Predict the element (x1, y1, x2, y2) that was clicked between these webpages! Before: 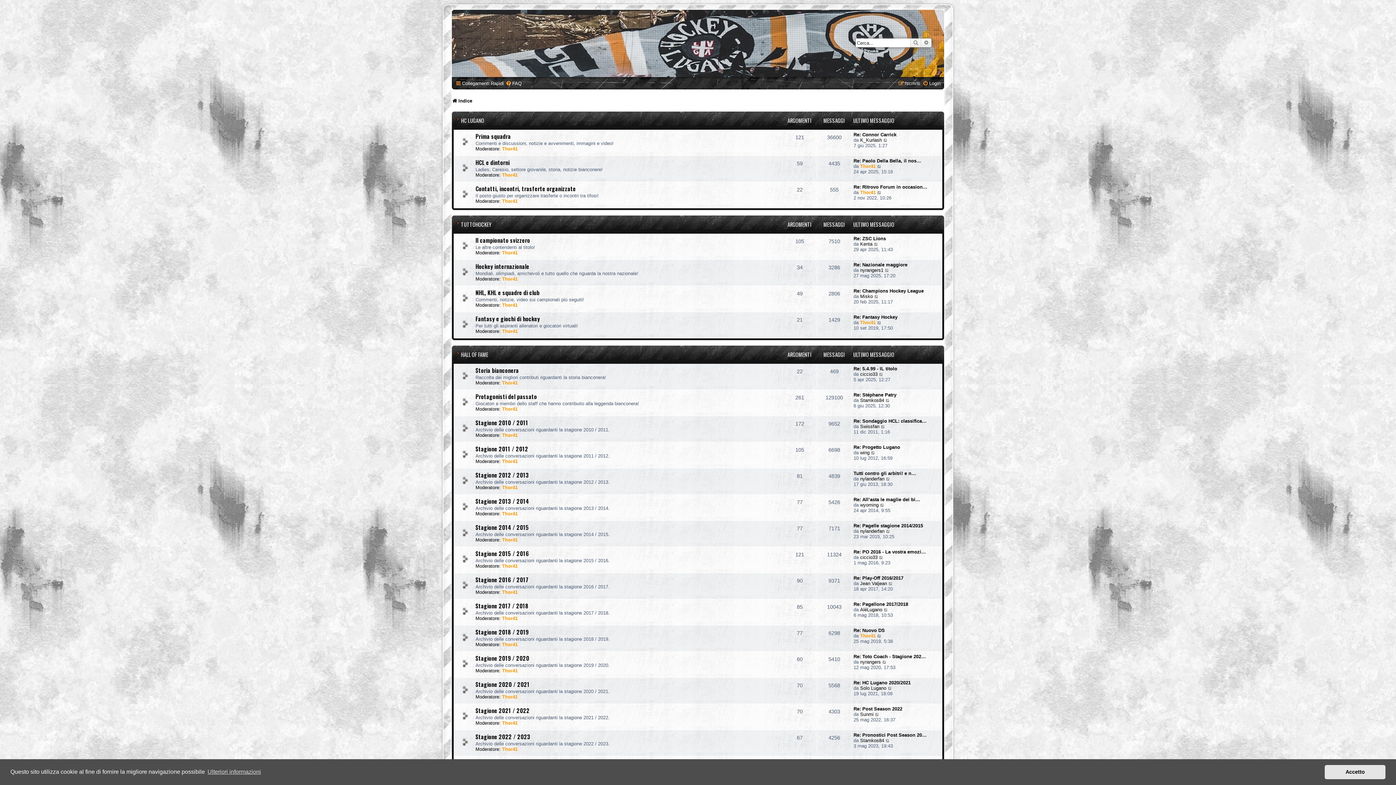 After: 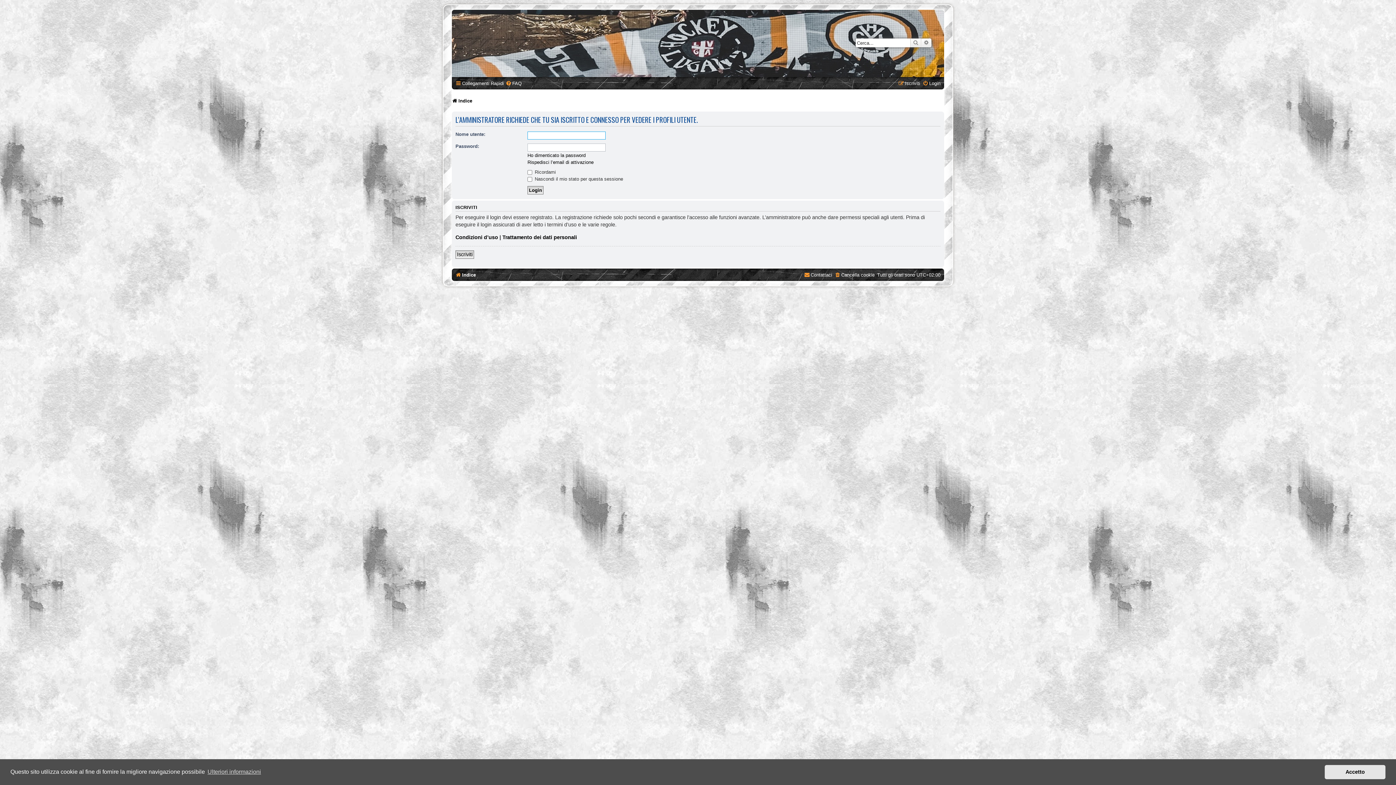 Action: label: Thor41 bbox: (502, 563, 517, 569)